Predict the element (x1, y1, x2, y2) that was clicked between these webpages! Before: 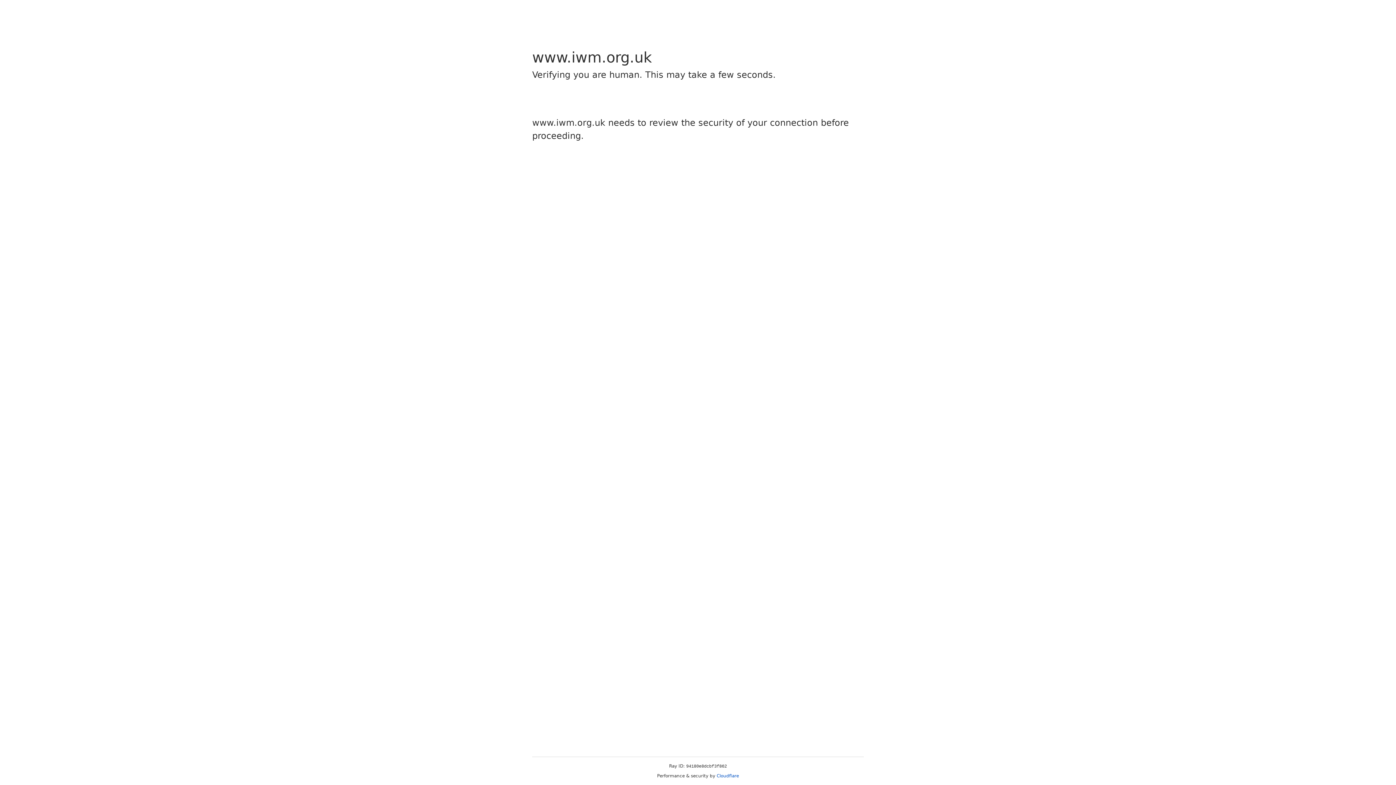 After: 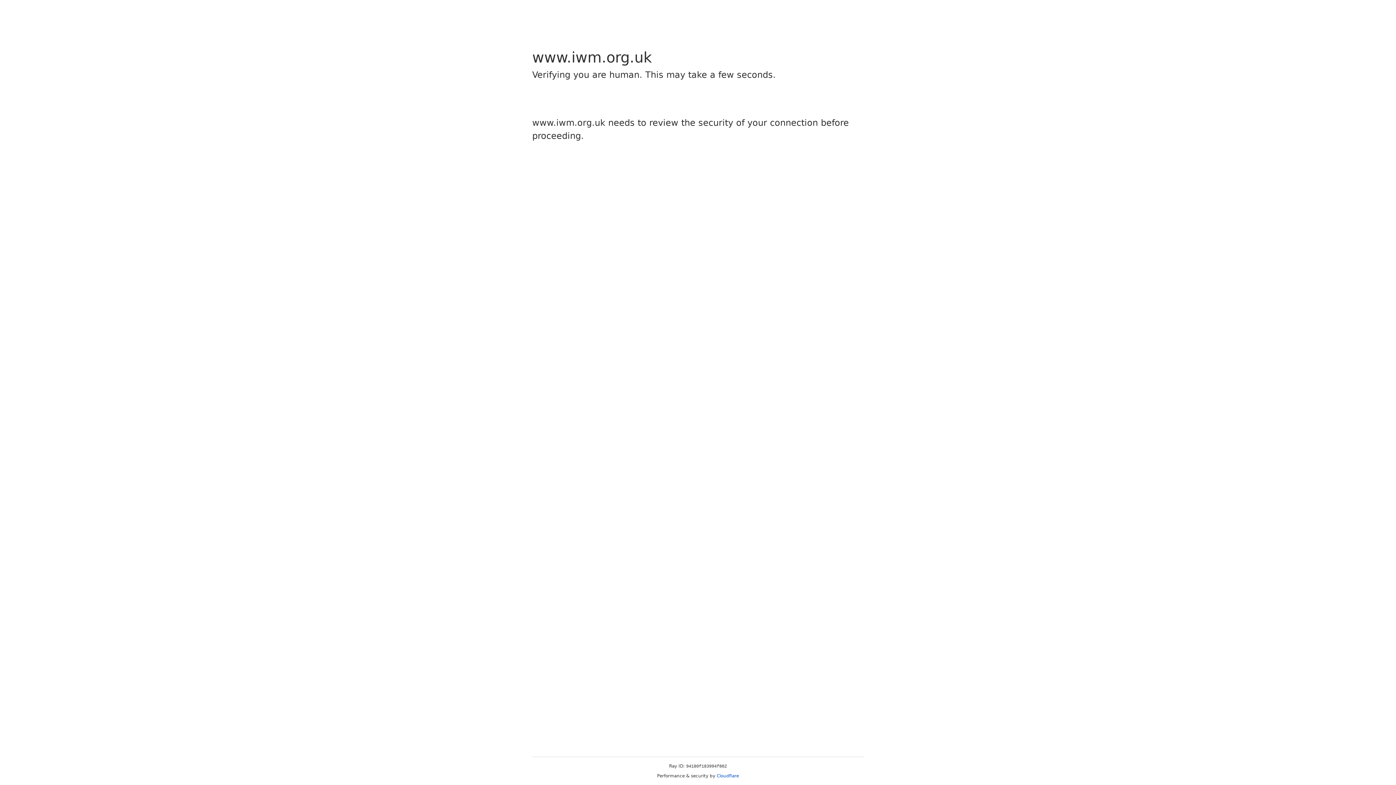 Action: bbox: (716, 773, 739, 778) label: Cloudflare